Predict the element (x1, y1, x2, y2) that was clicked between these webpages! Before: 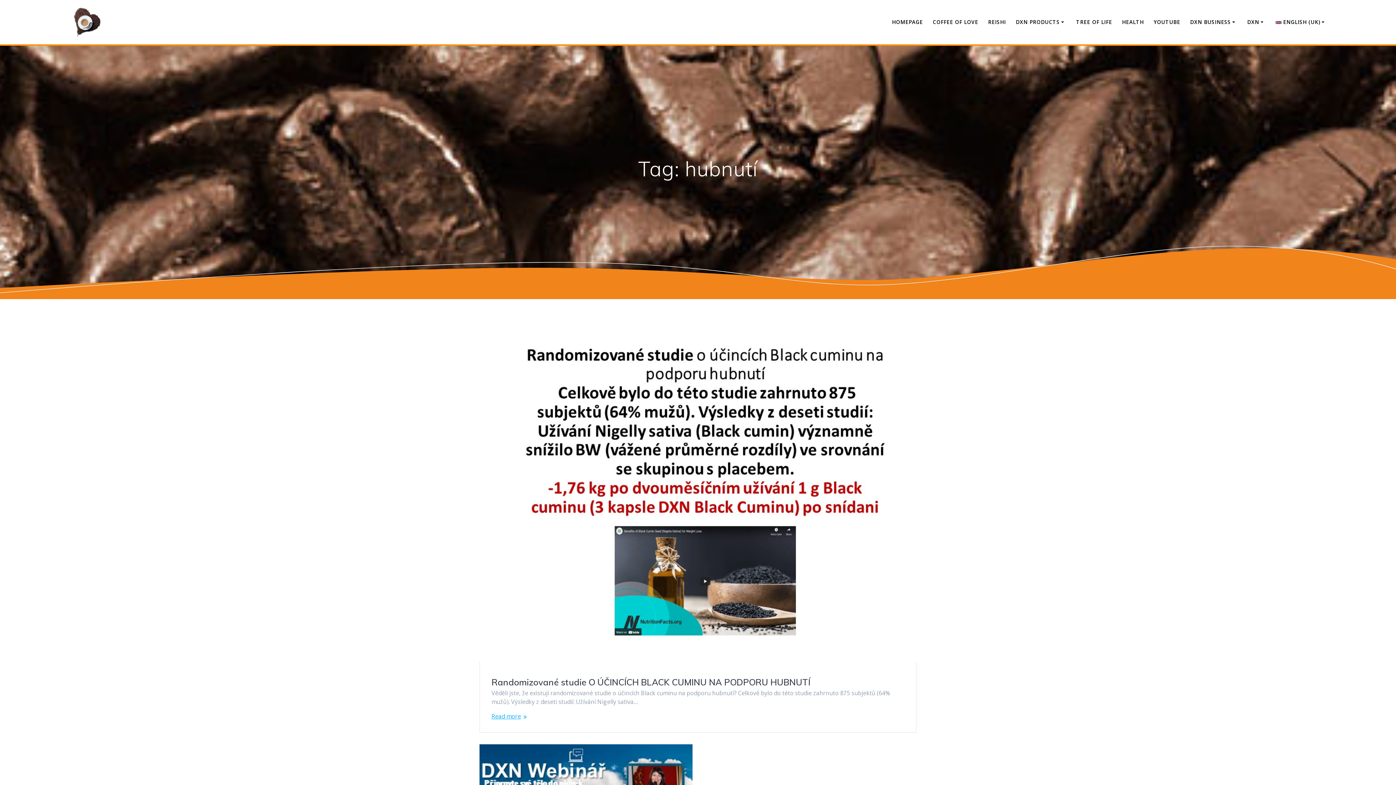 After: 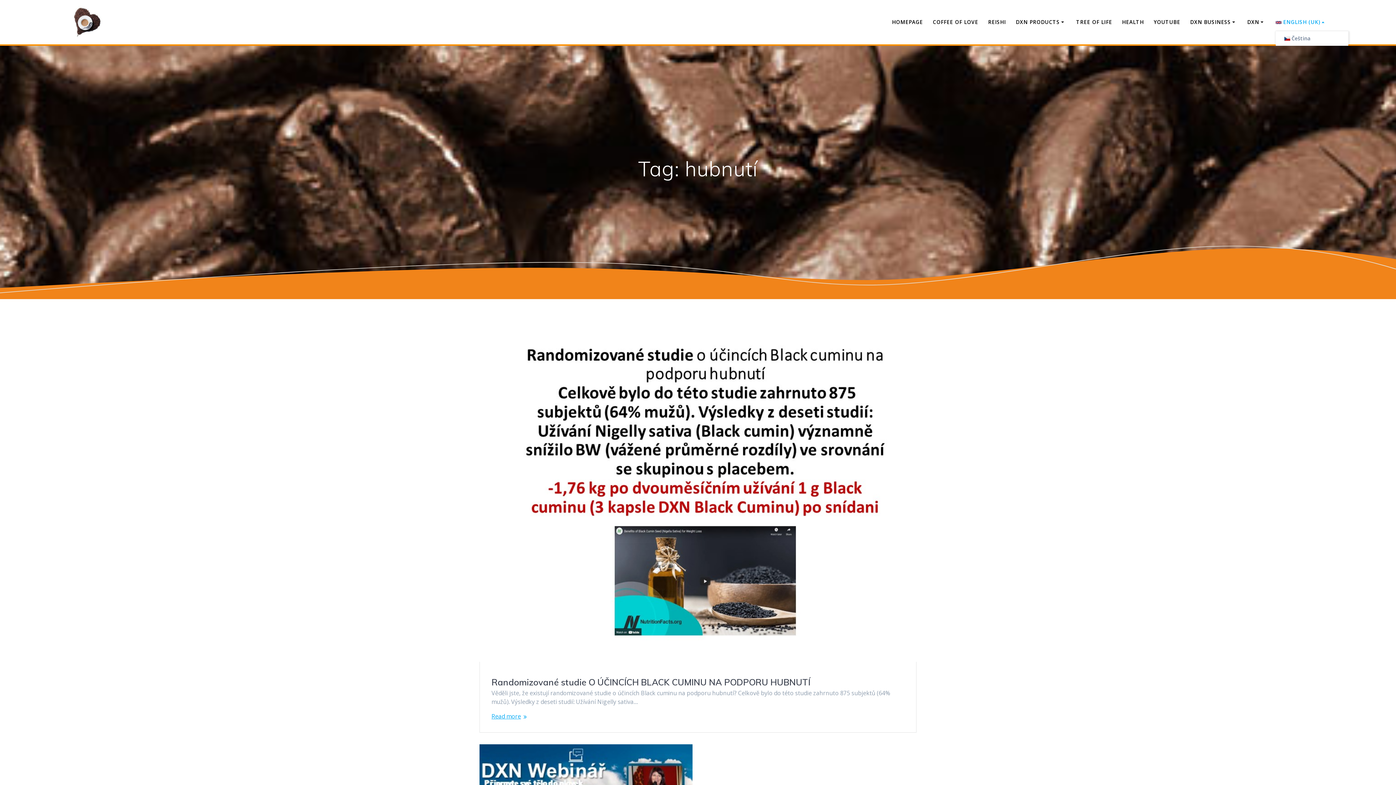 Action: label:  ENGLISH (UK) bbox: (1275, 18, 1327, 26)